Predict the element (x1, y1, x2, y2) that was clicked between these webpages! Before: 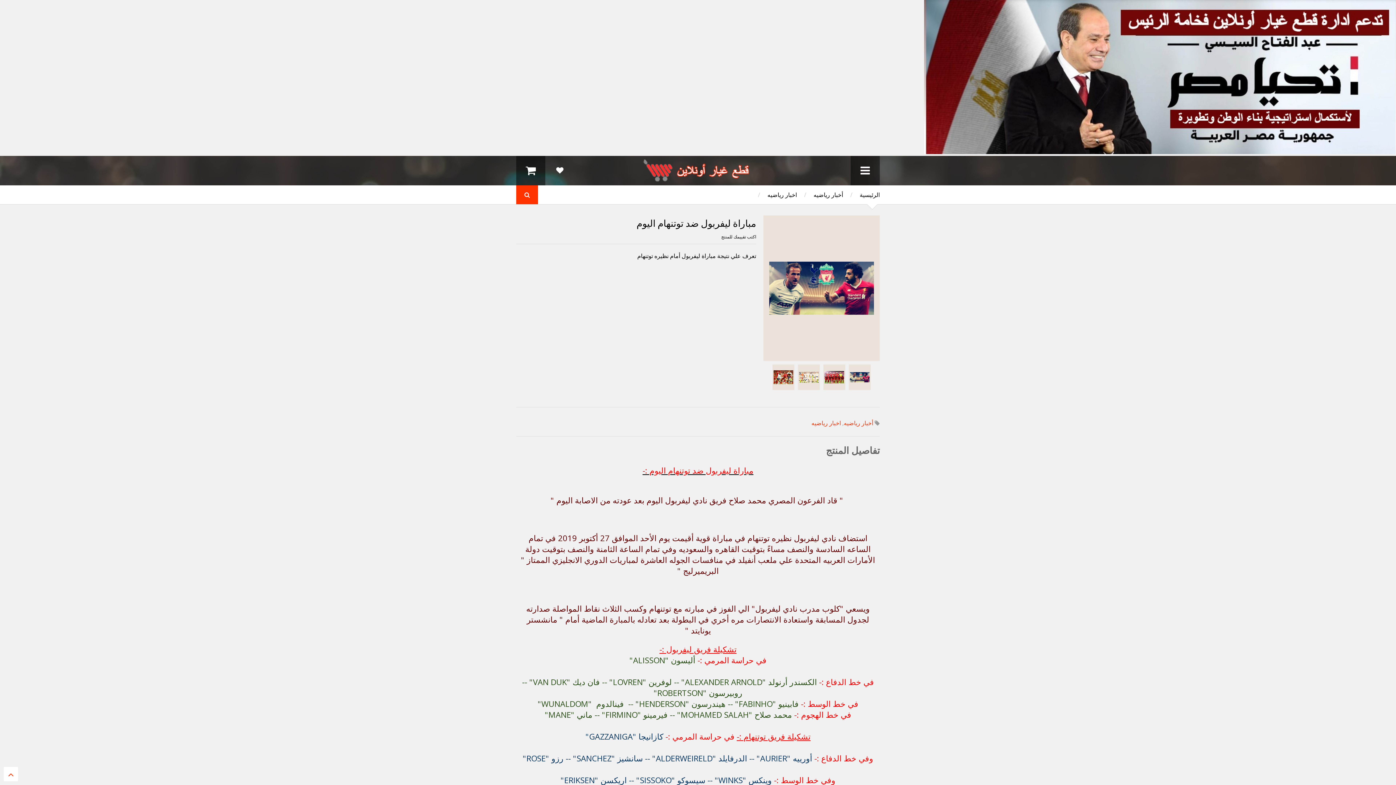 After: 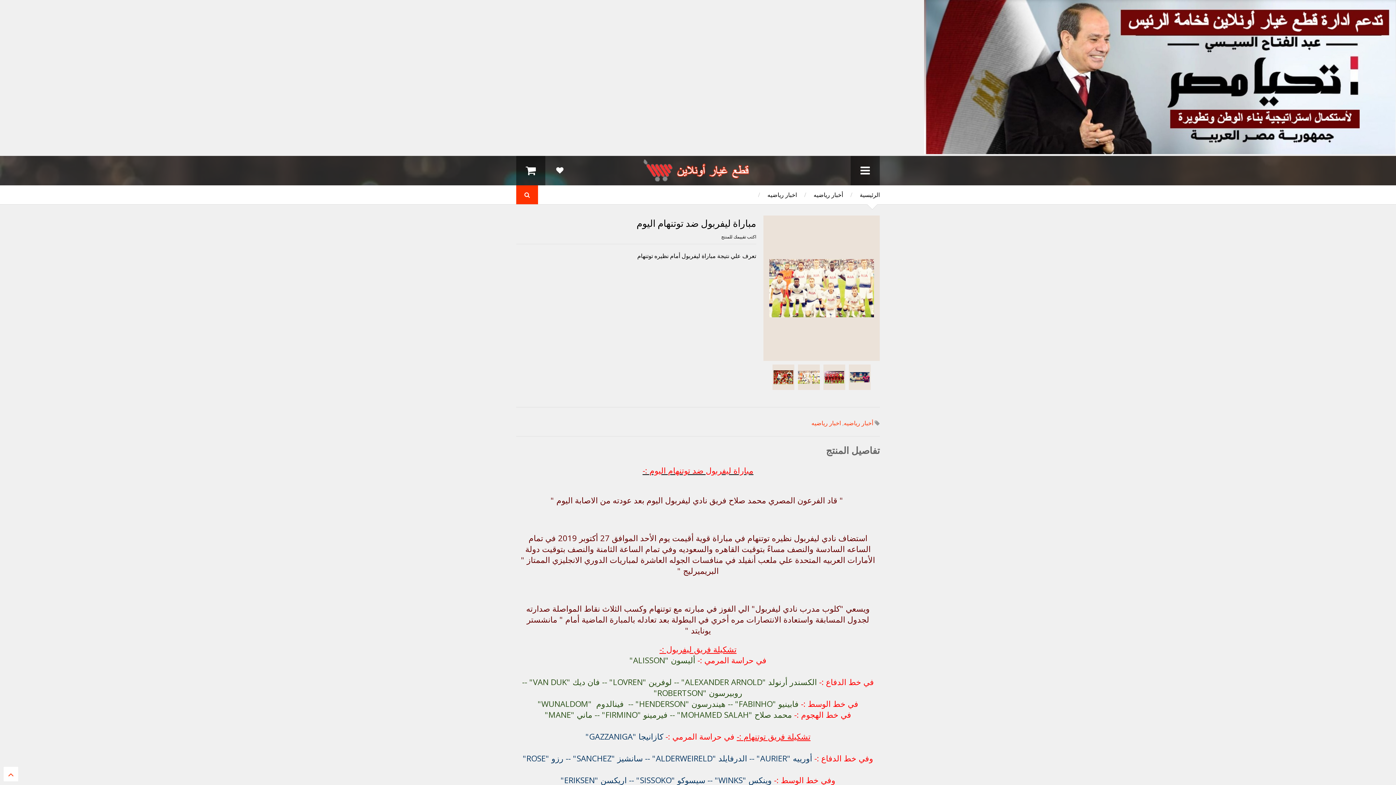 Action: bbox: (798, 364, 820, 390)